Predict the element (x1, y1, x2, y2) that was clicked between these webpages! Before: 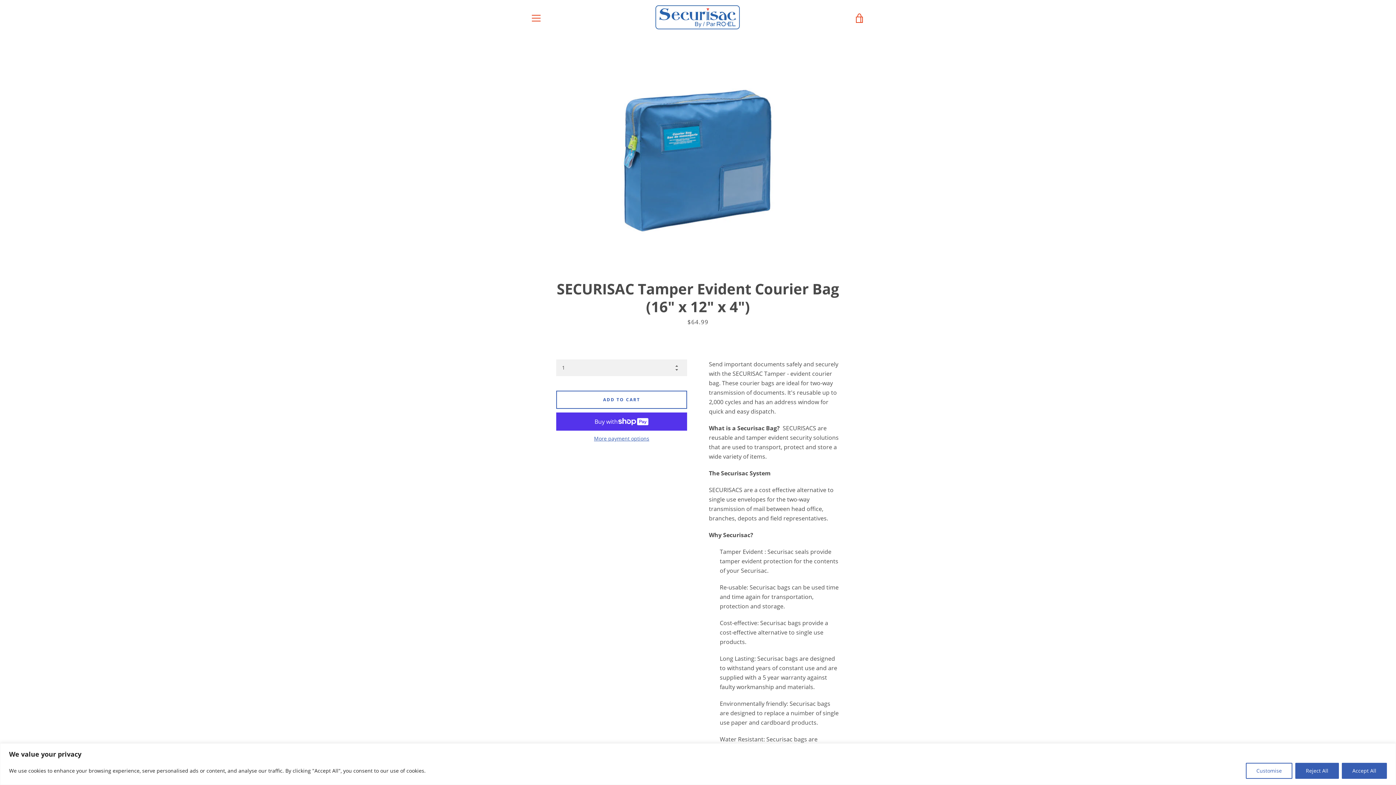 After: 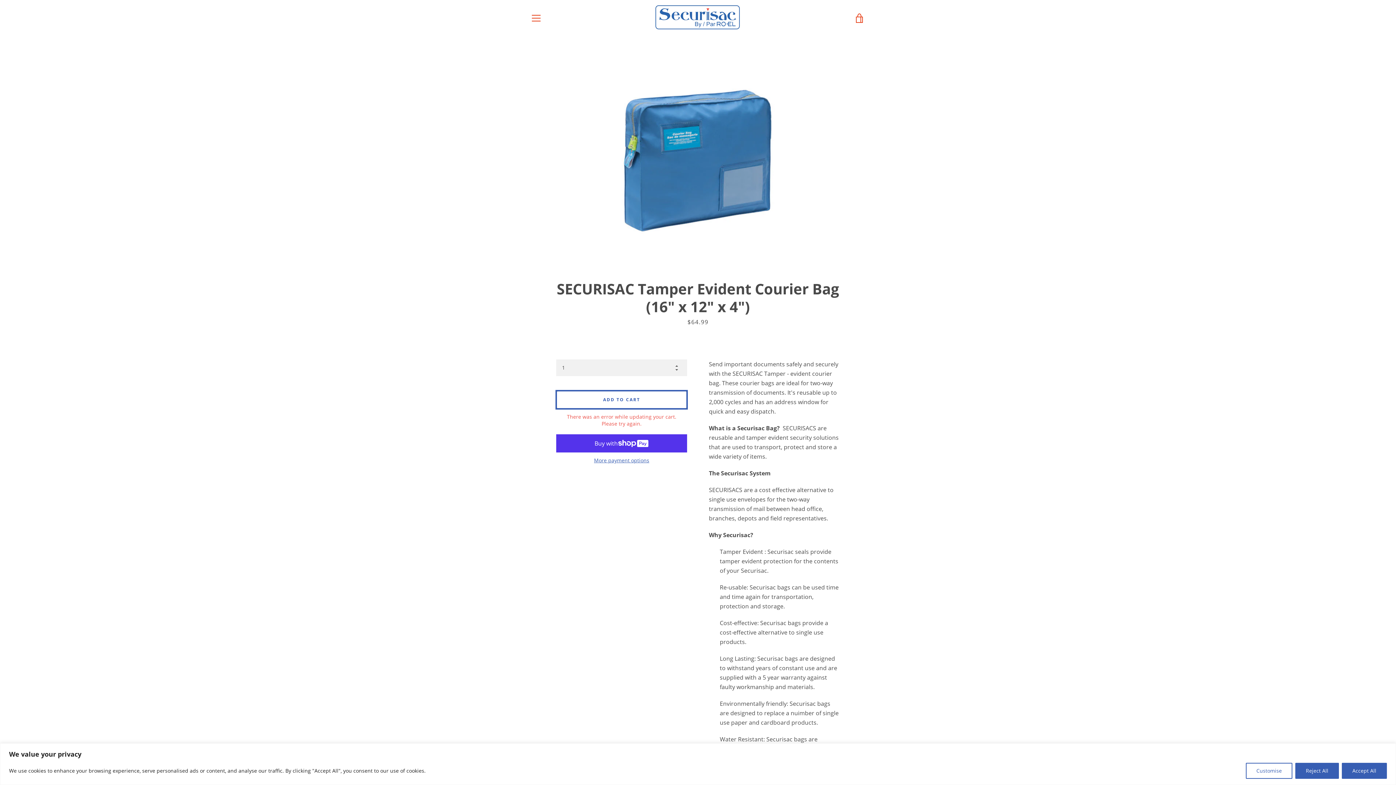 Action: bbox: (556, 390, 687, 409) label: Add to Cart